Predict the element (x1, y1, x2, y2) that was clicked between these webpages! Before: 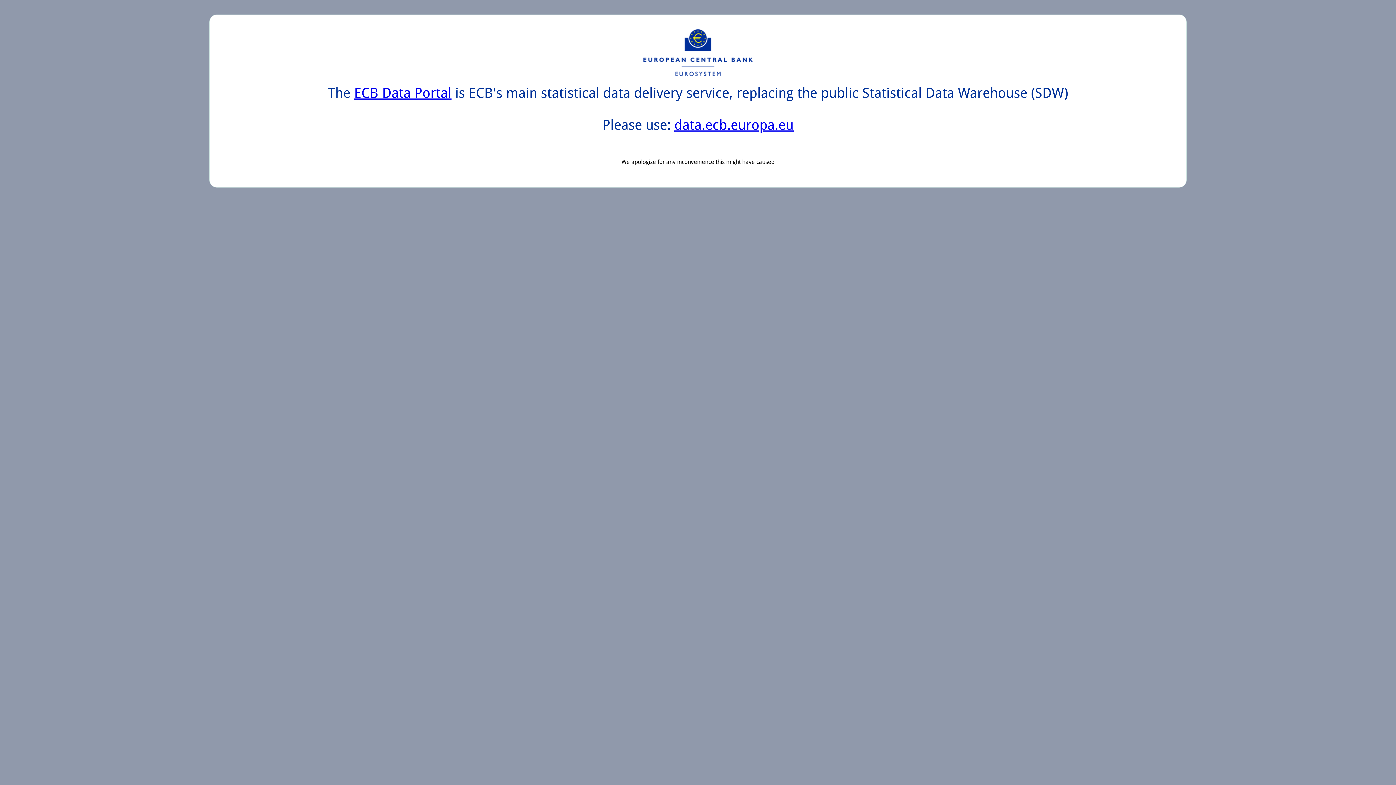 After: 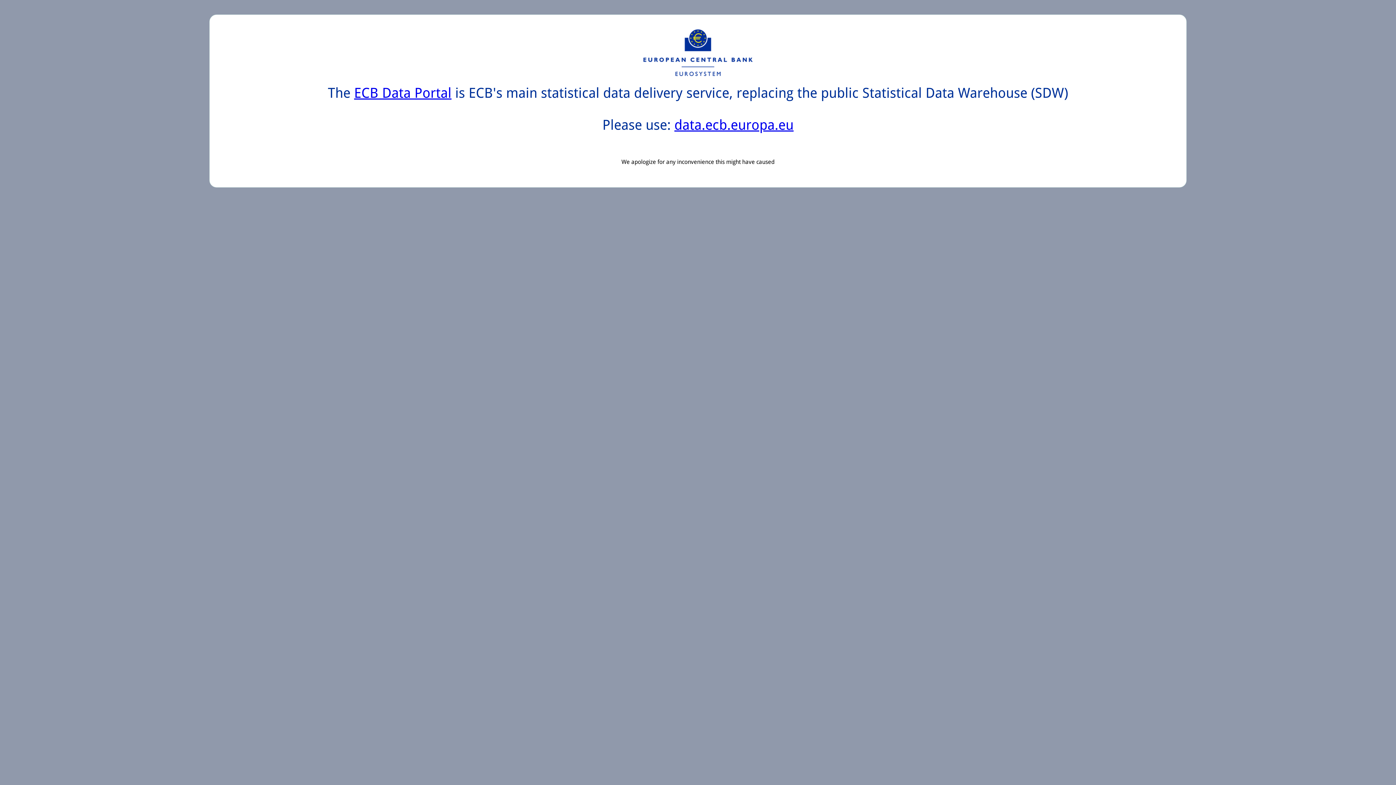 Action: bbox: (354, 85, 451, 101) label: ECB Data Portal